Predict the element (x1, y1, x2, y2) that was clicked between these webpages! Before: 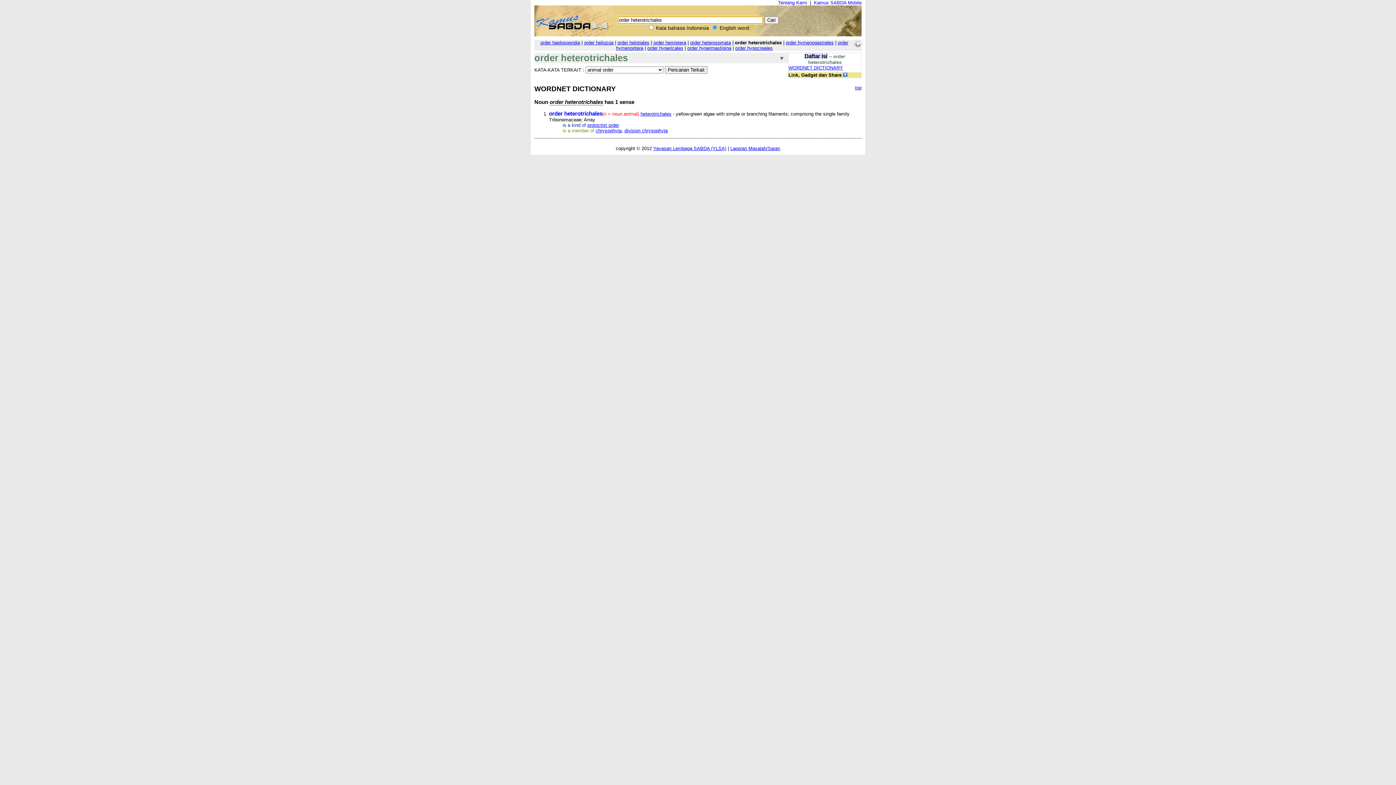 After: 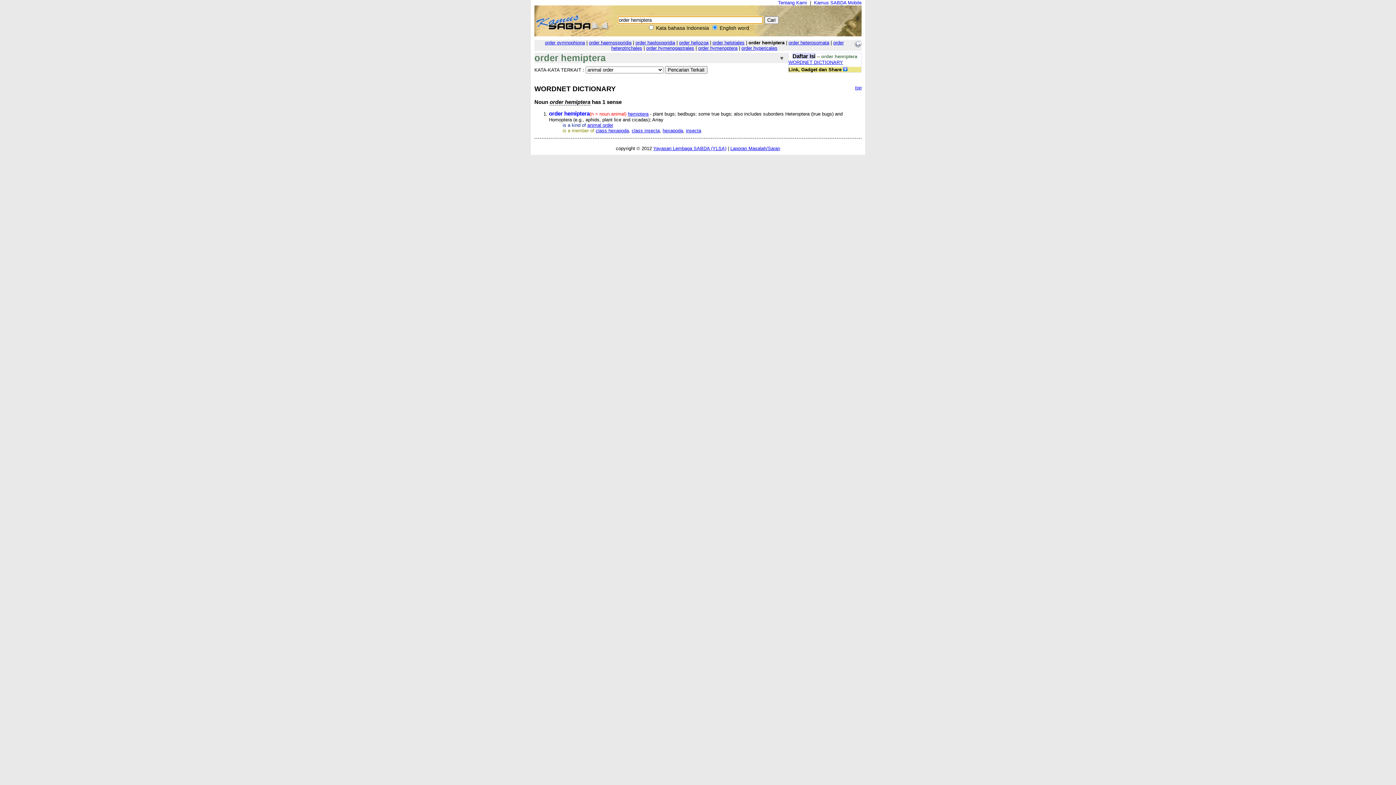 Action: bbox: (653, 40, 686, 45) label: order hemiptera